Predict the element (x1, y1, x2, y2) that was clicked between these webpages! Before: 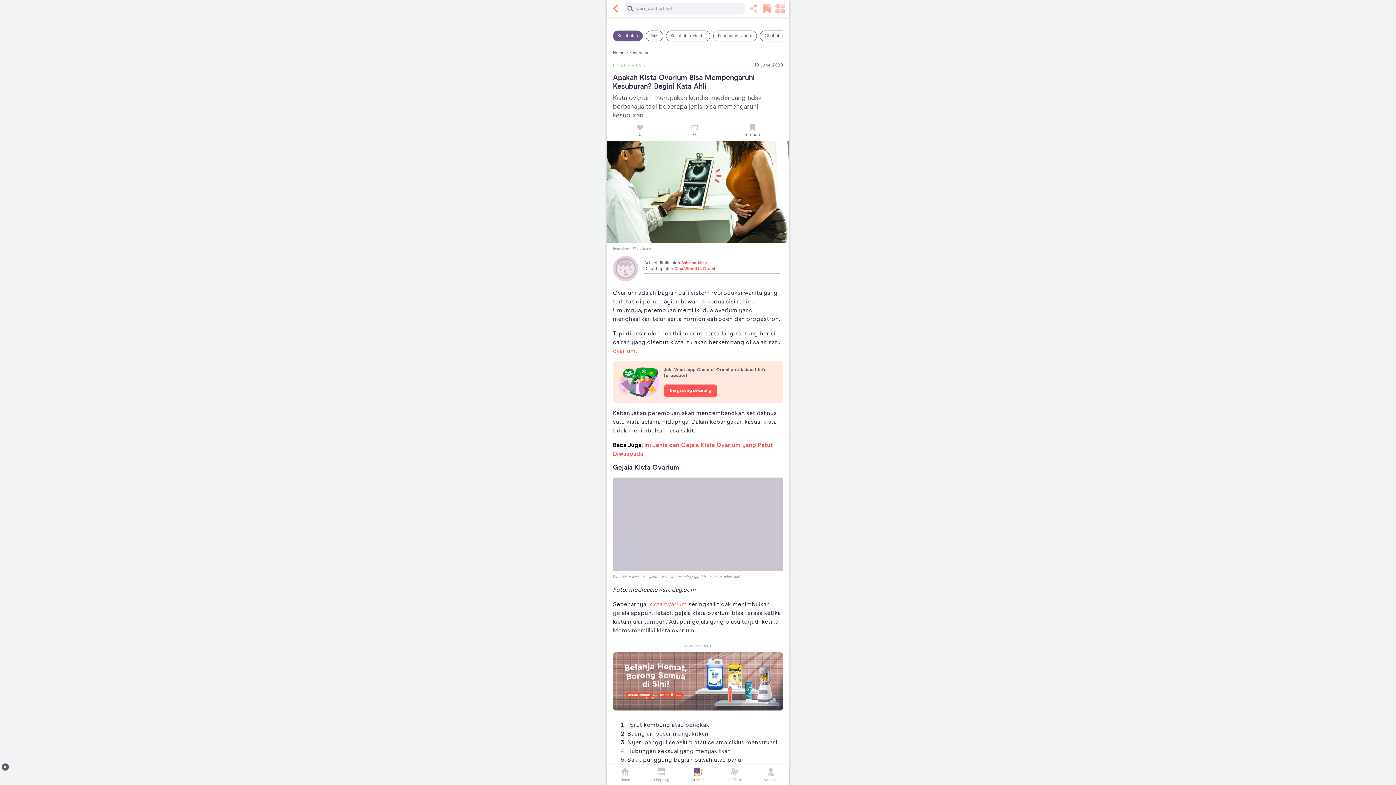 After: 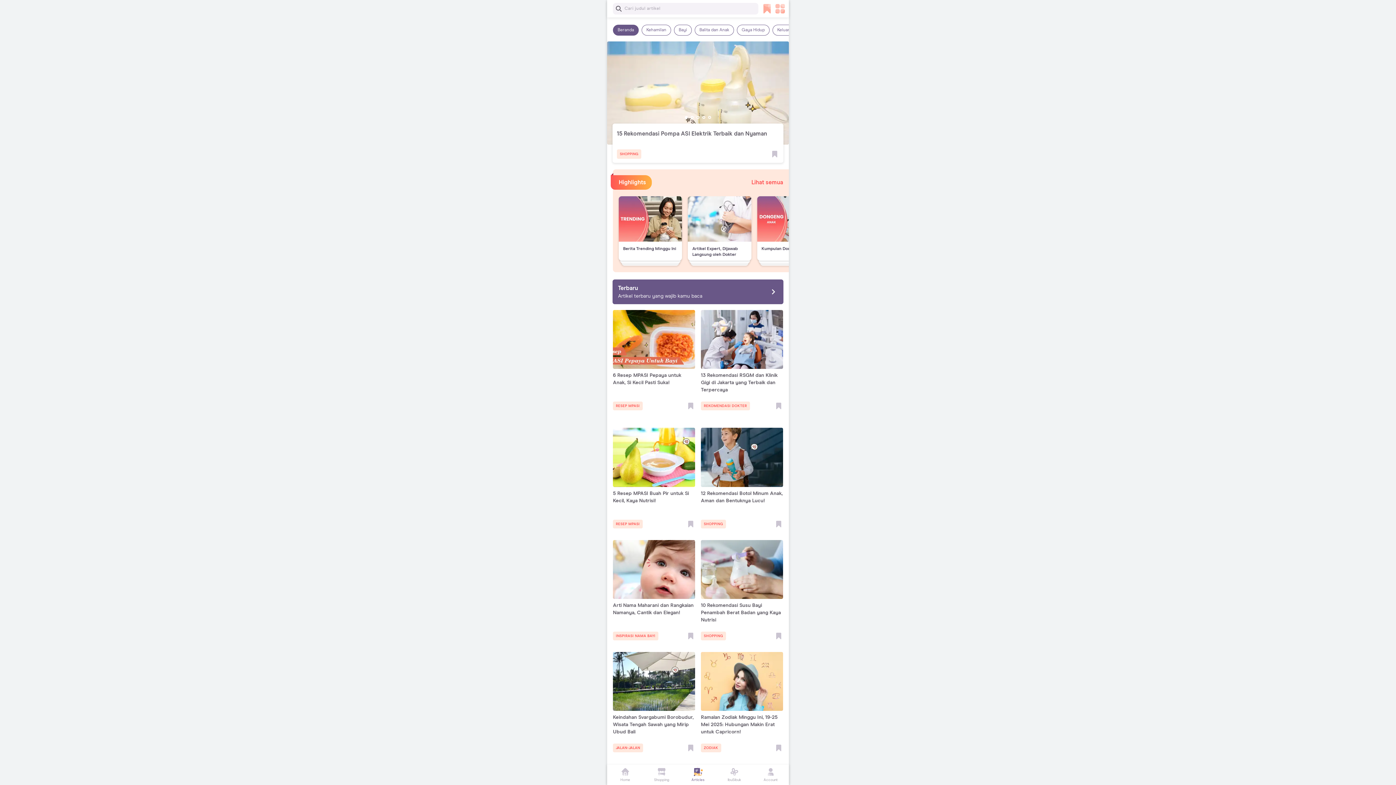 Action: bbox: (680, 767, 716, 783) label: Articles